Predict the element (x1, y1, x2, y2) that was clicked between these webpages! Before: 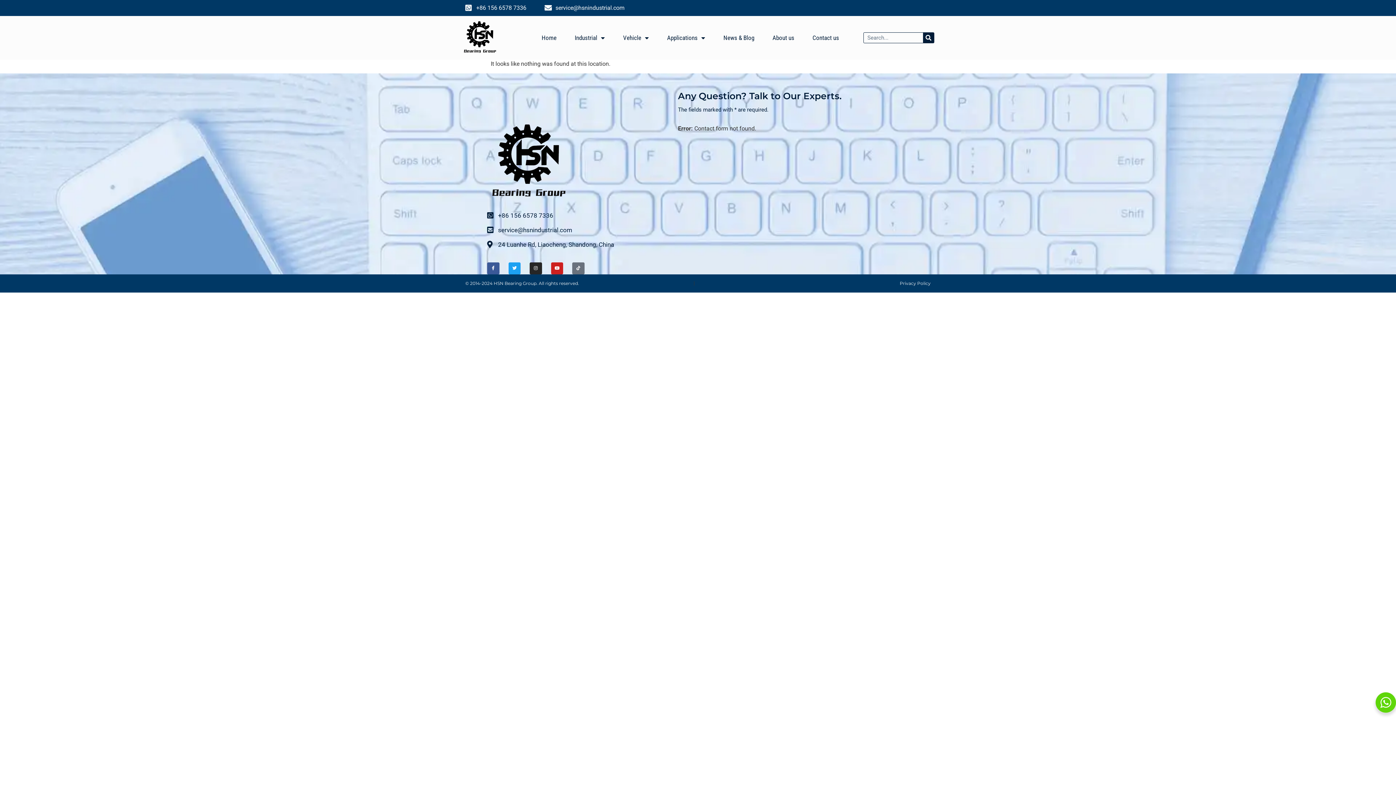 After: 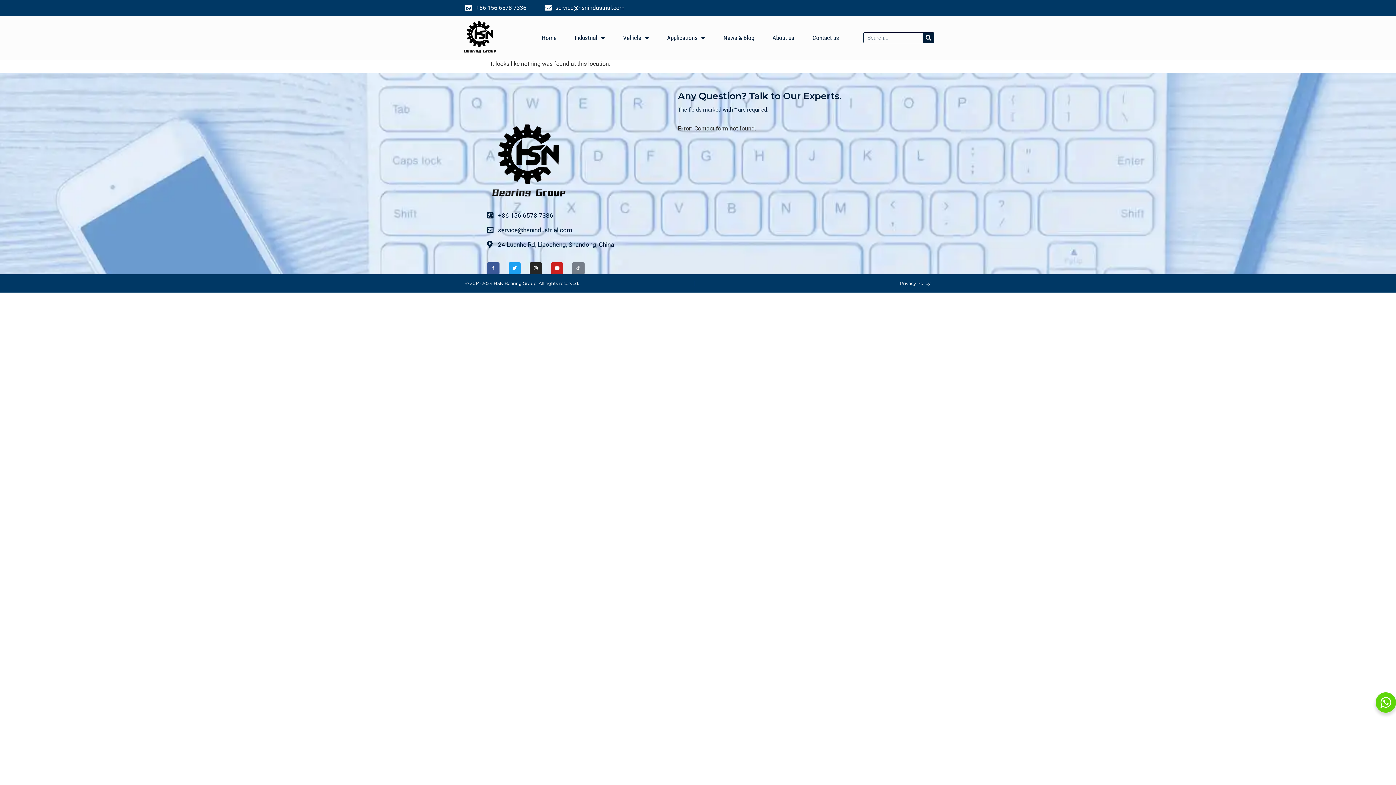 Action: label: Tiktok bbox: (572, 262, 584, 274)